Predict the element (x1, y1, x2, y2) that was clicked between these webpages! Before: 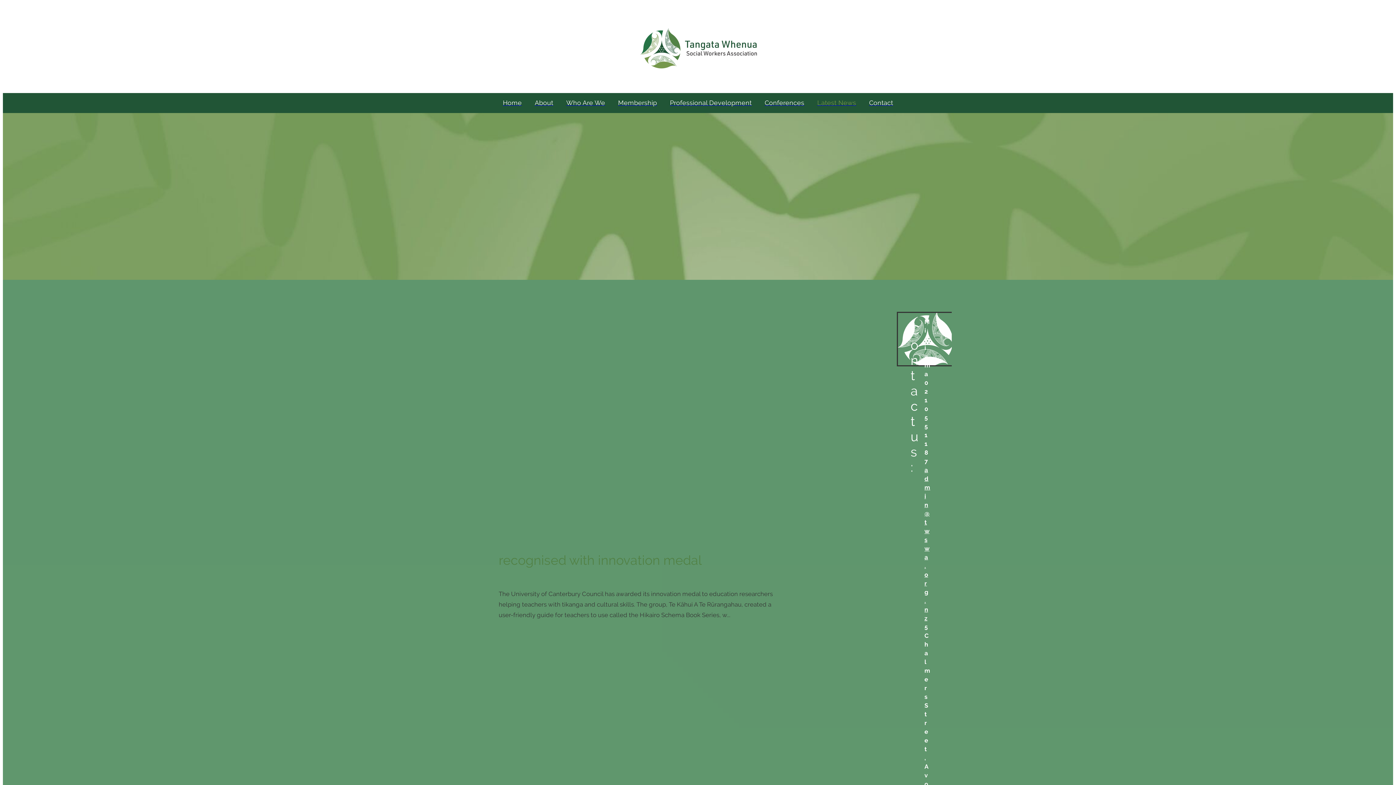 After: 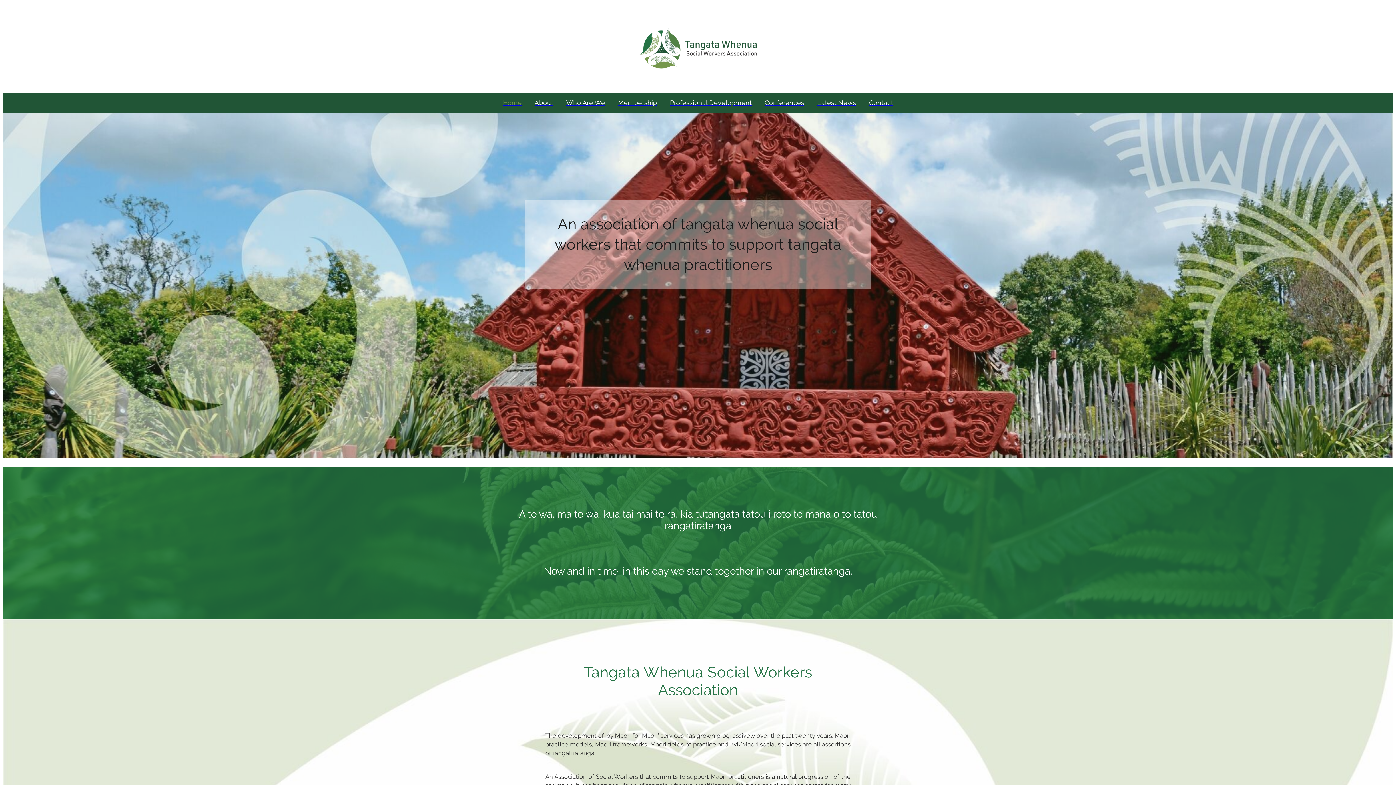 Action: label: Home bbox: (496, 93, 528, 113)